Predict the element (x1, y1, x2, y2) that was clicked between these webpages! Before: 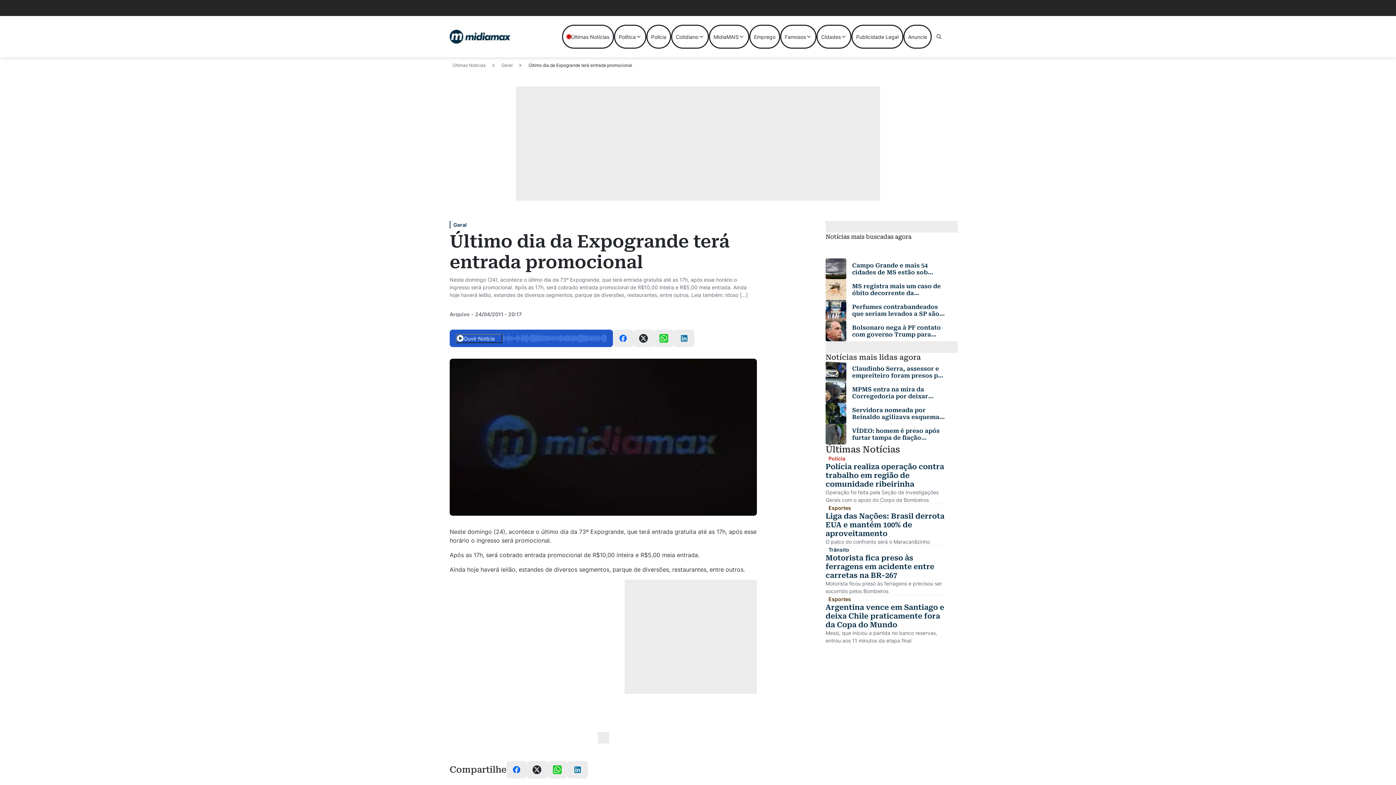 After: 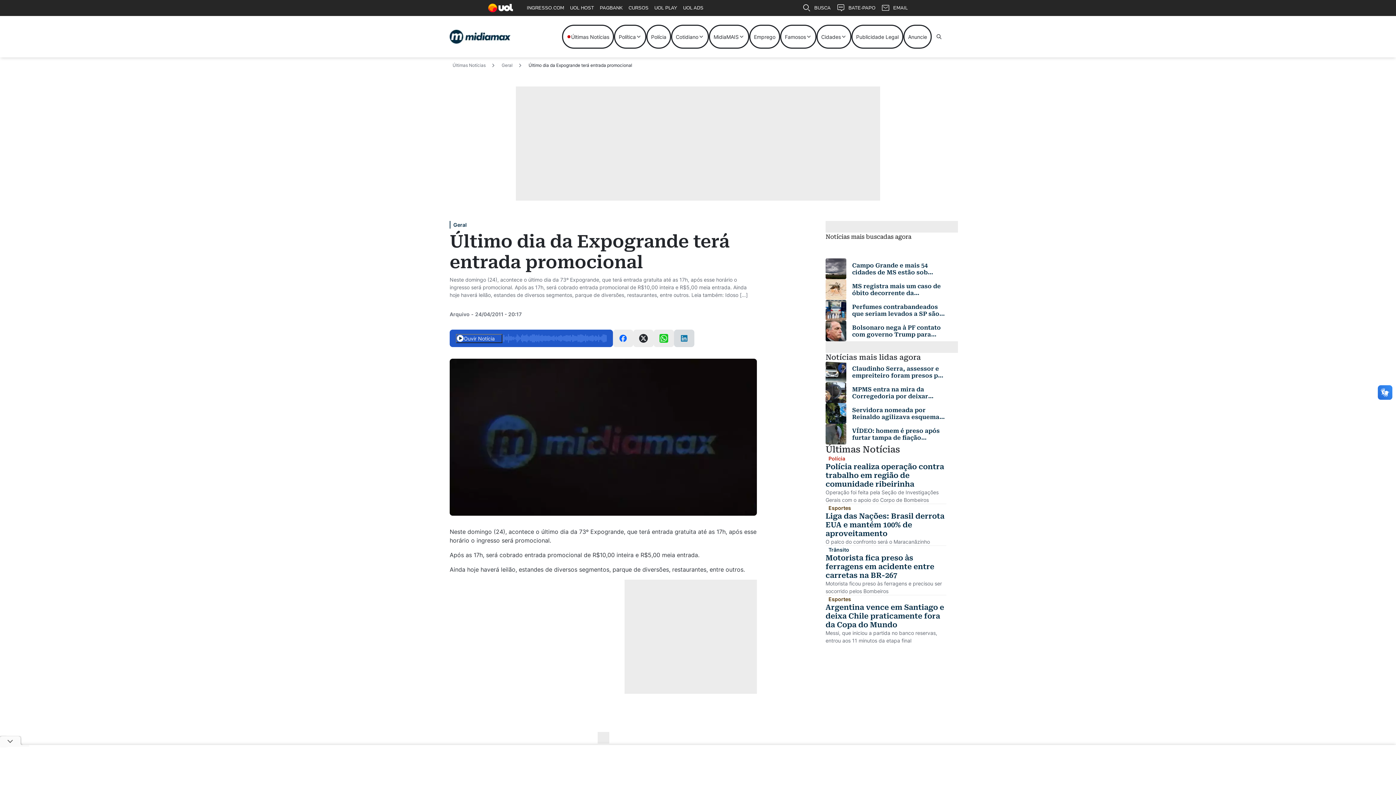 Action: bbox: (674, 329, 694, 347)